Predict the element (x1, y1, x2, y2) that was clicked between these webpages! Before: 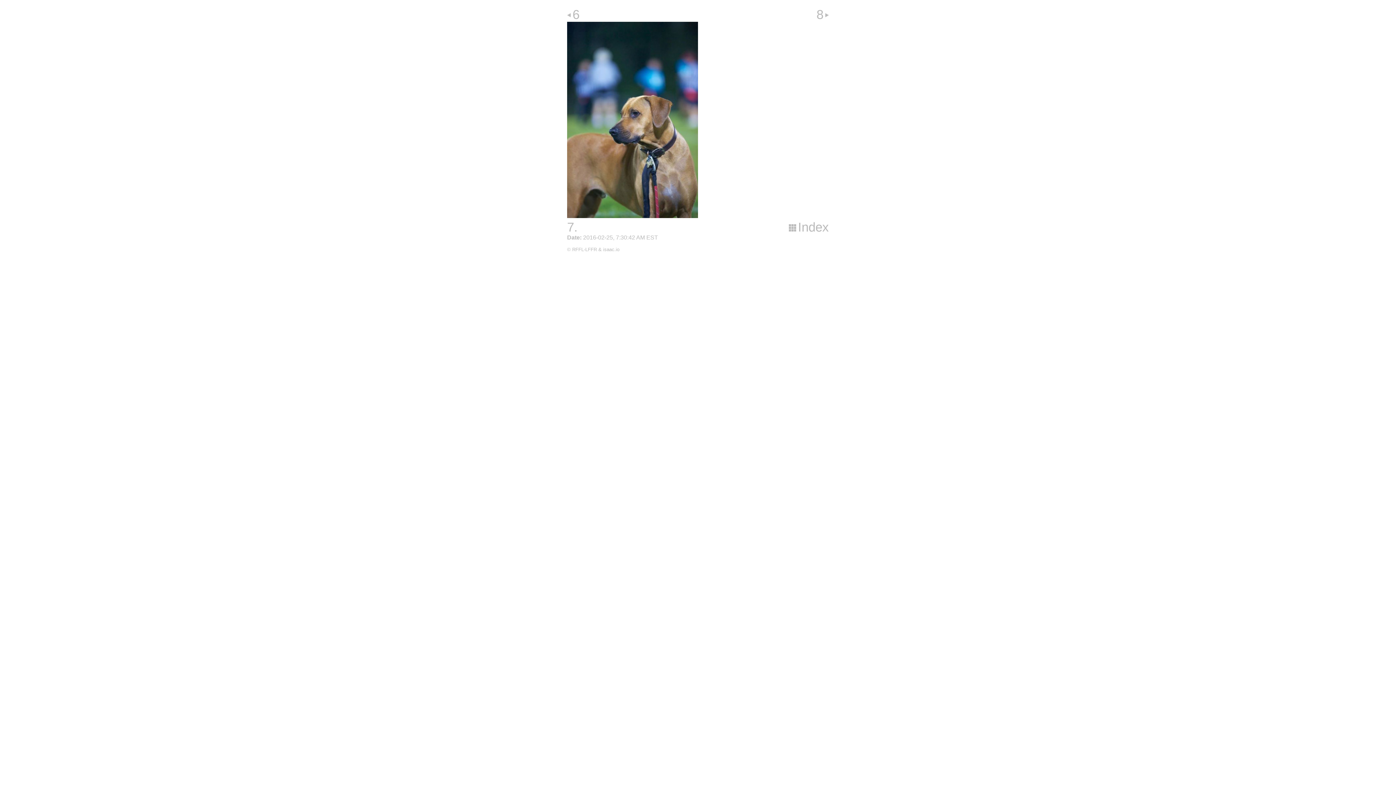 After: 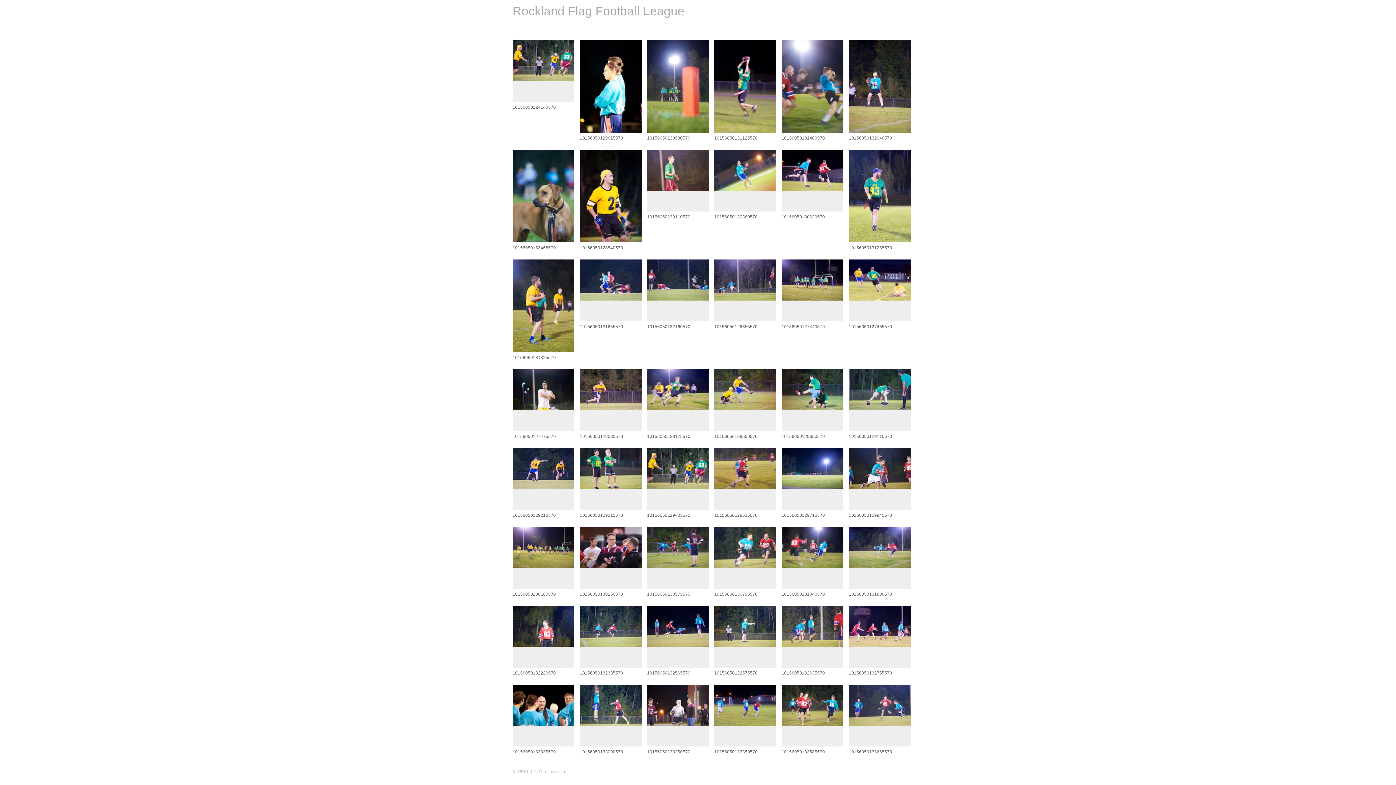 Action: bbox: (789, 220, 829, 235) label: Index